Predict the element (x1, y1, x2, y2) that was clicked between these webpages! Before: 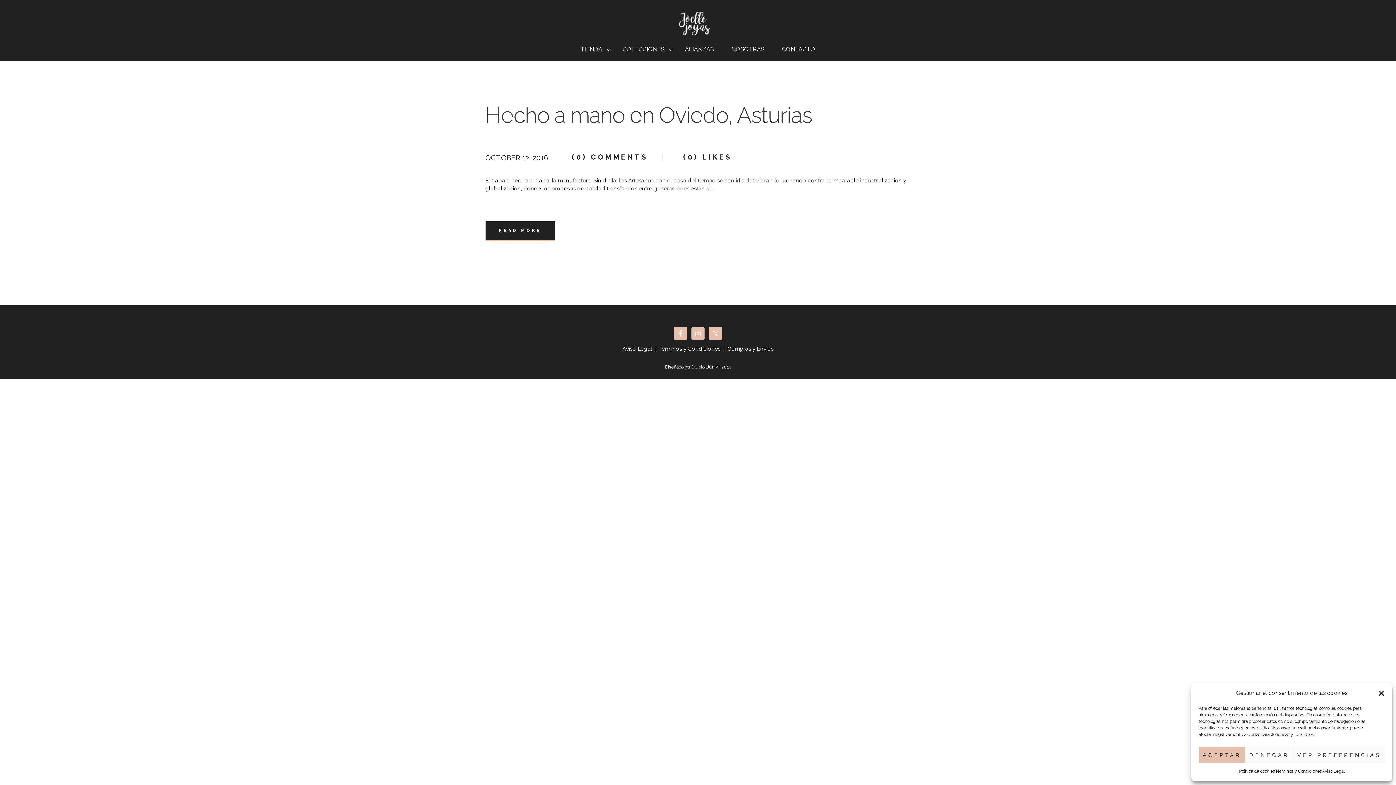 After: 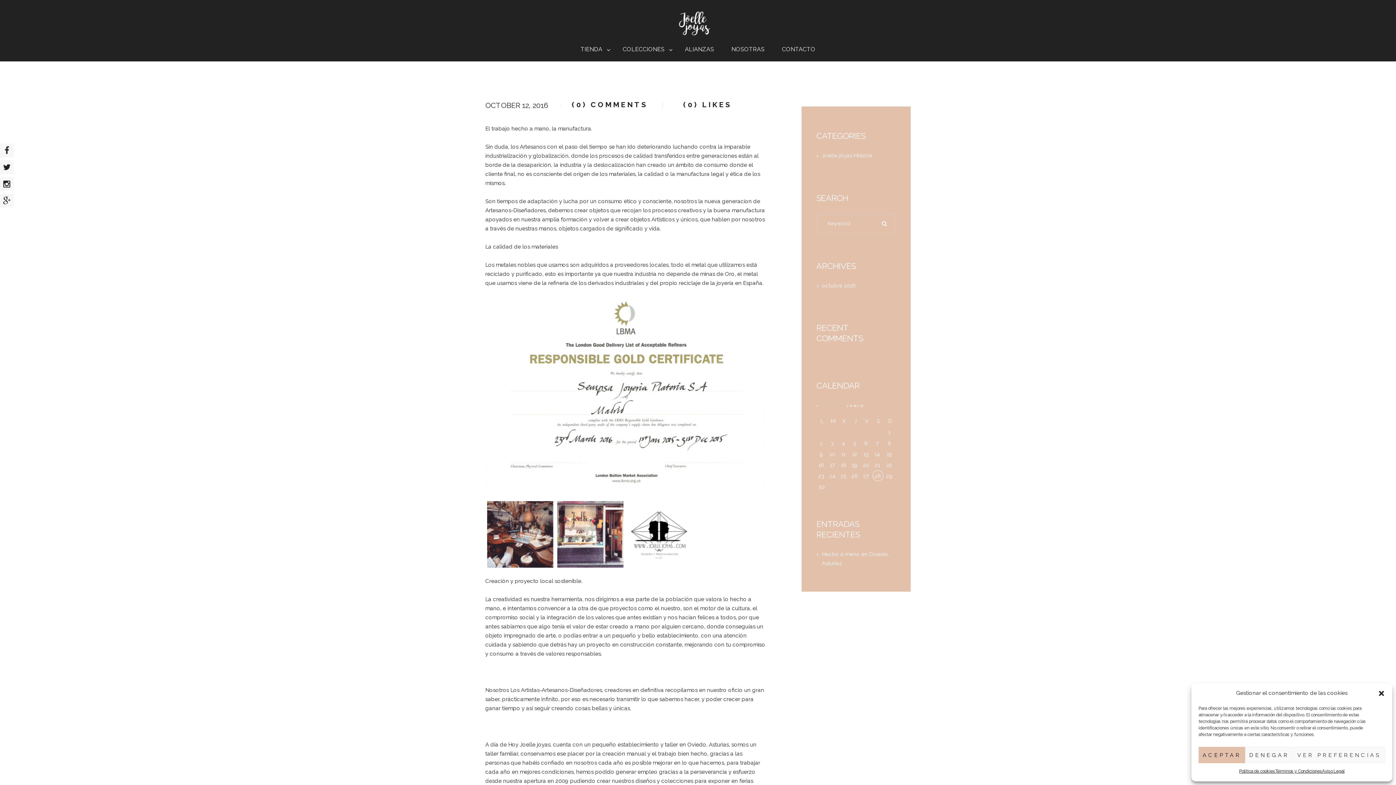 Action: bbox: (572, 152, 648, 161) label: (0) COMMENTS